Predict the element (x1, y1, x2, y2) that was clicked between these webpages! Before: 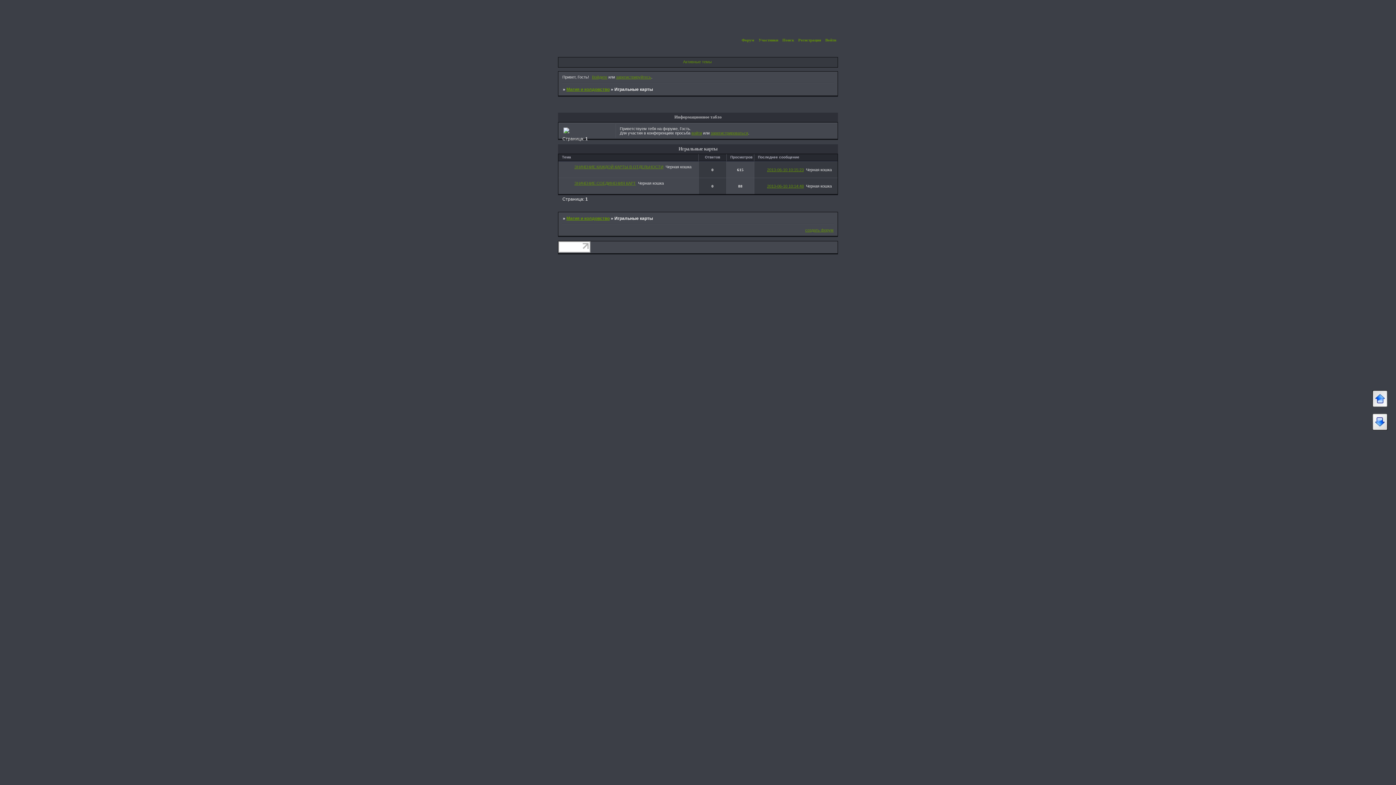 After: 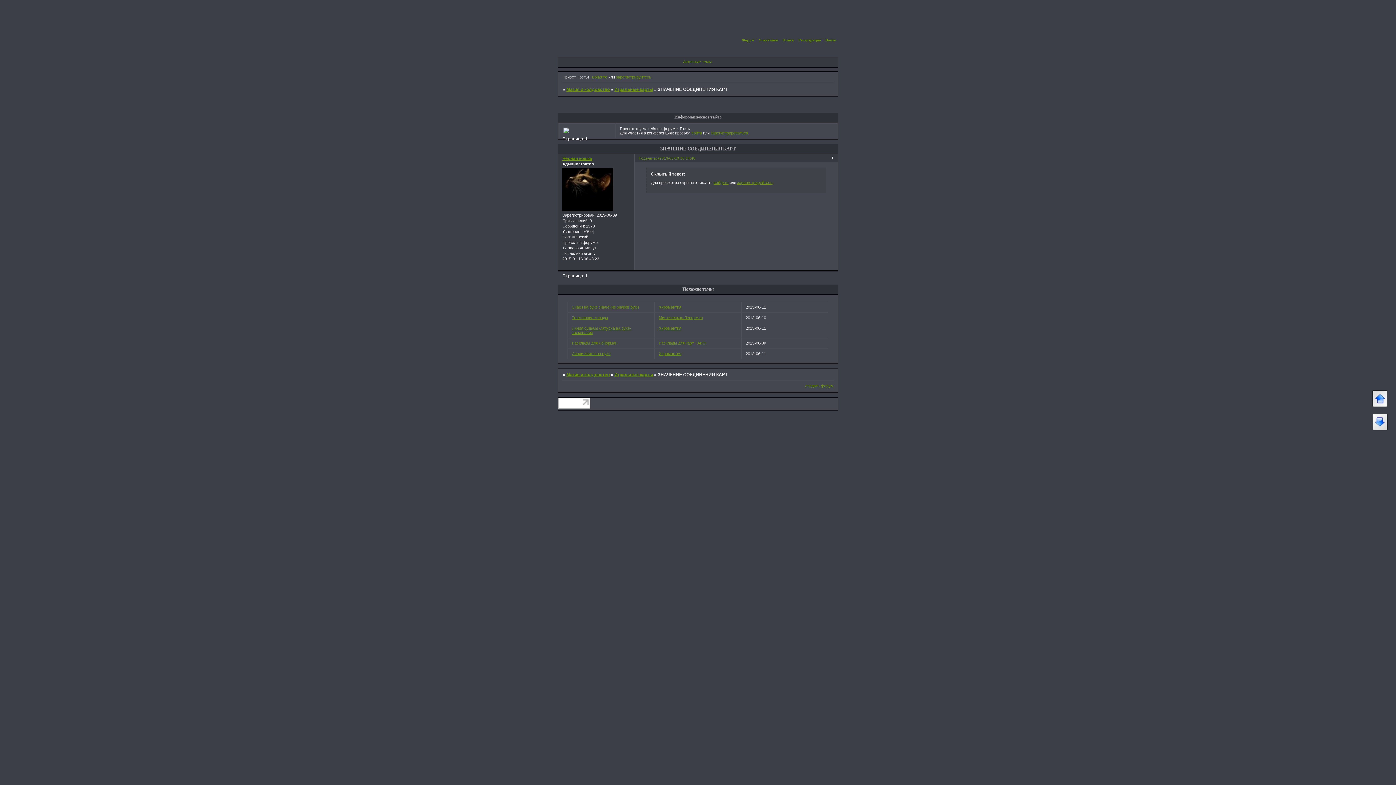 Action: bbox: (574, 180, 636, 185) label: ЗНАЧЕНИЕ СОЕДИНЕНИЯ КАРТ